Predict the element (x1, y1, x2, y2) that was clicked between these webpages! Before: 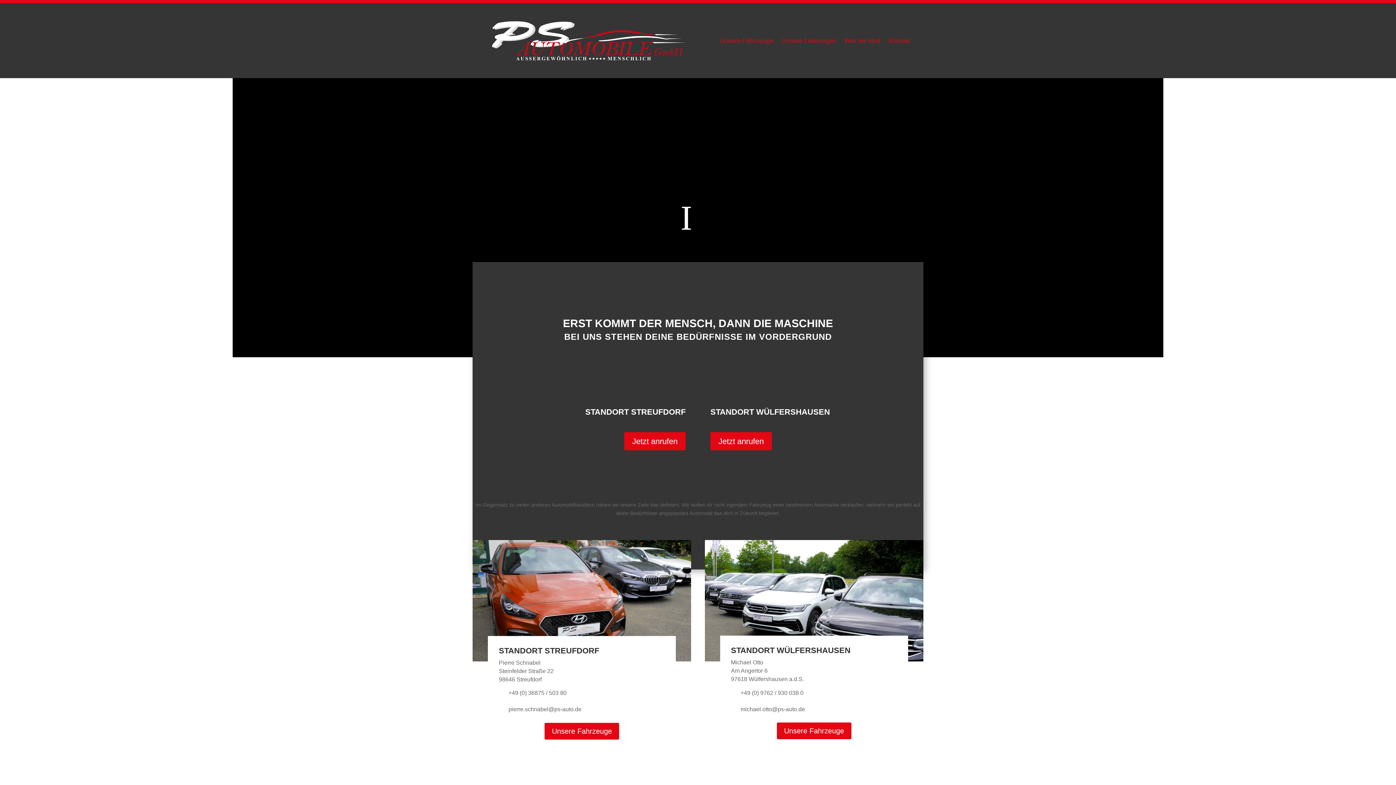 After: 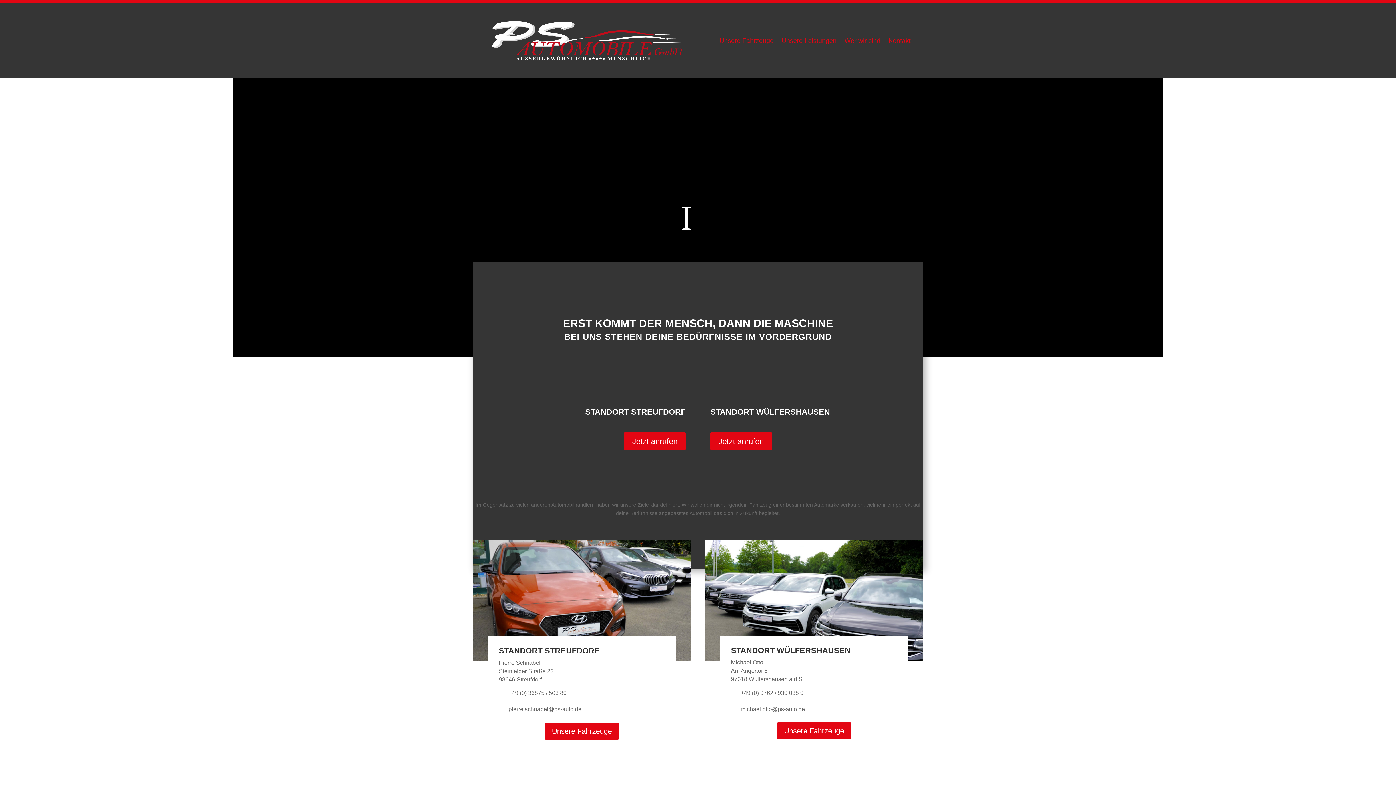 Action: label: michael.otto@ps-auto.de bbox: (740, 706, 805, 712)